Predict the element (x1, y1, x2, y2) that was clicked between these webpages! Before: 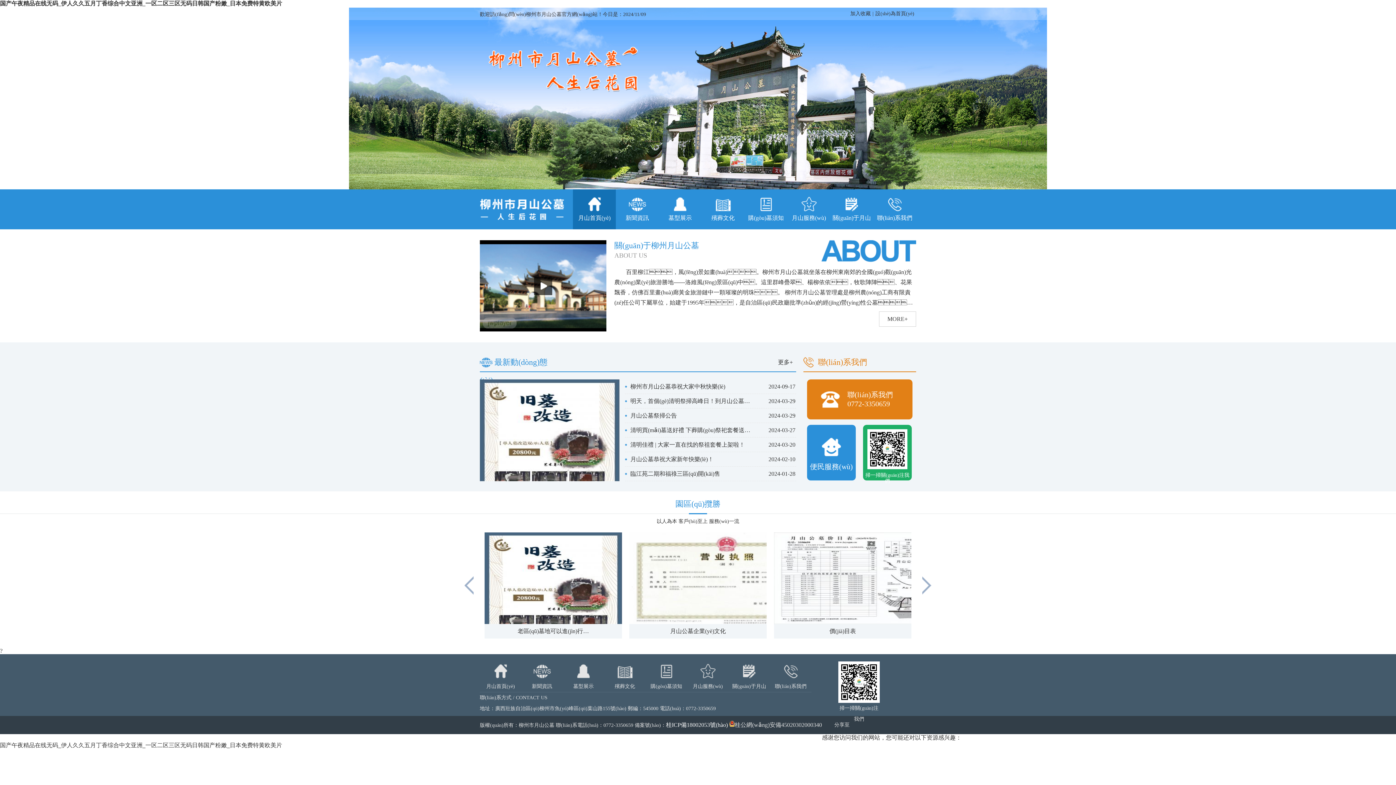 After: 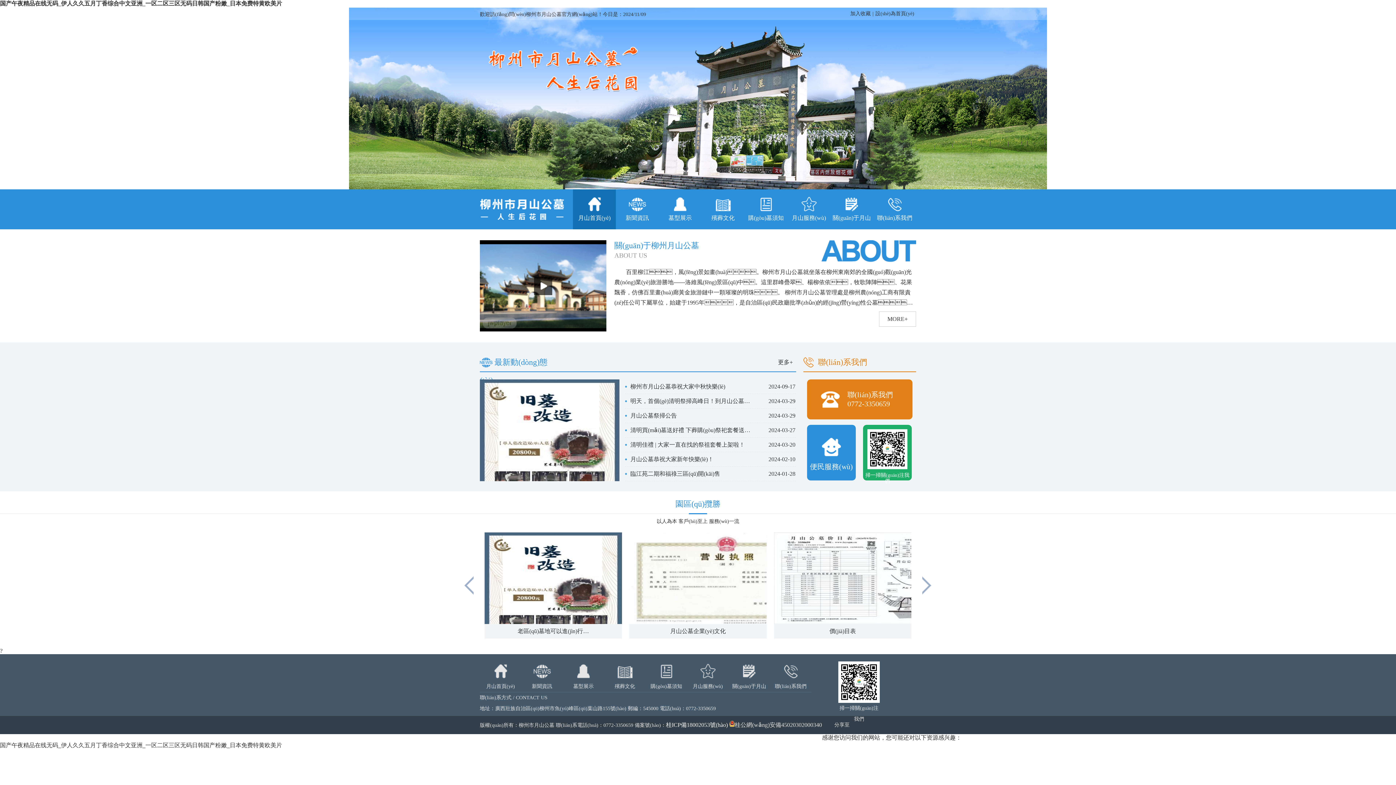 Action: bbox: (0, 0, 282, 6) label: 国产午夜精品在线无码_伊人久久五月丁香综合中文亚洲_一区二区三区无码日韩国产粉嫩_日本免费特黄欧美片